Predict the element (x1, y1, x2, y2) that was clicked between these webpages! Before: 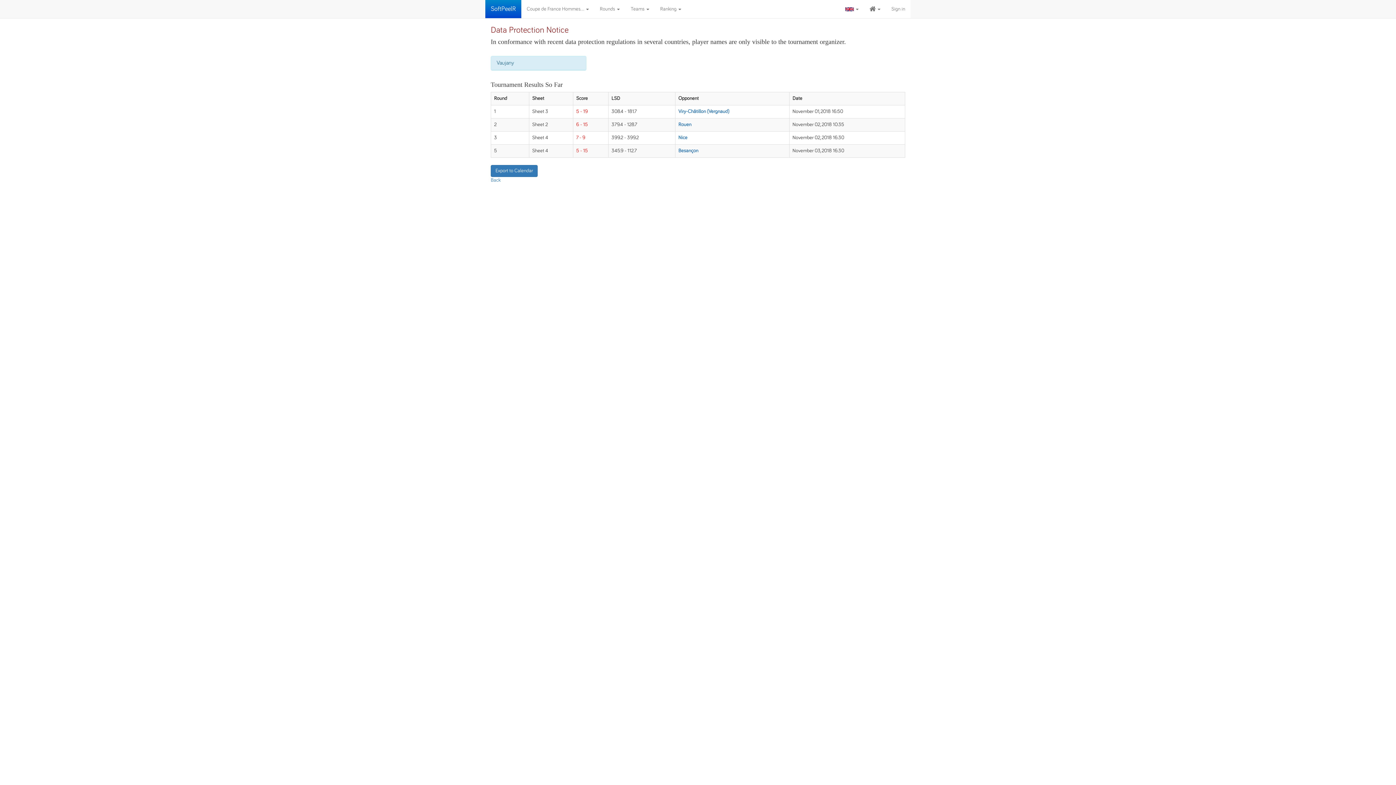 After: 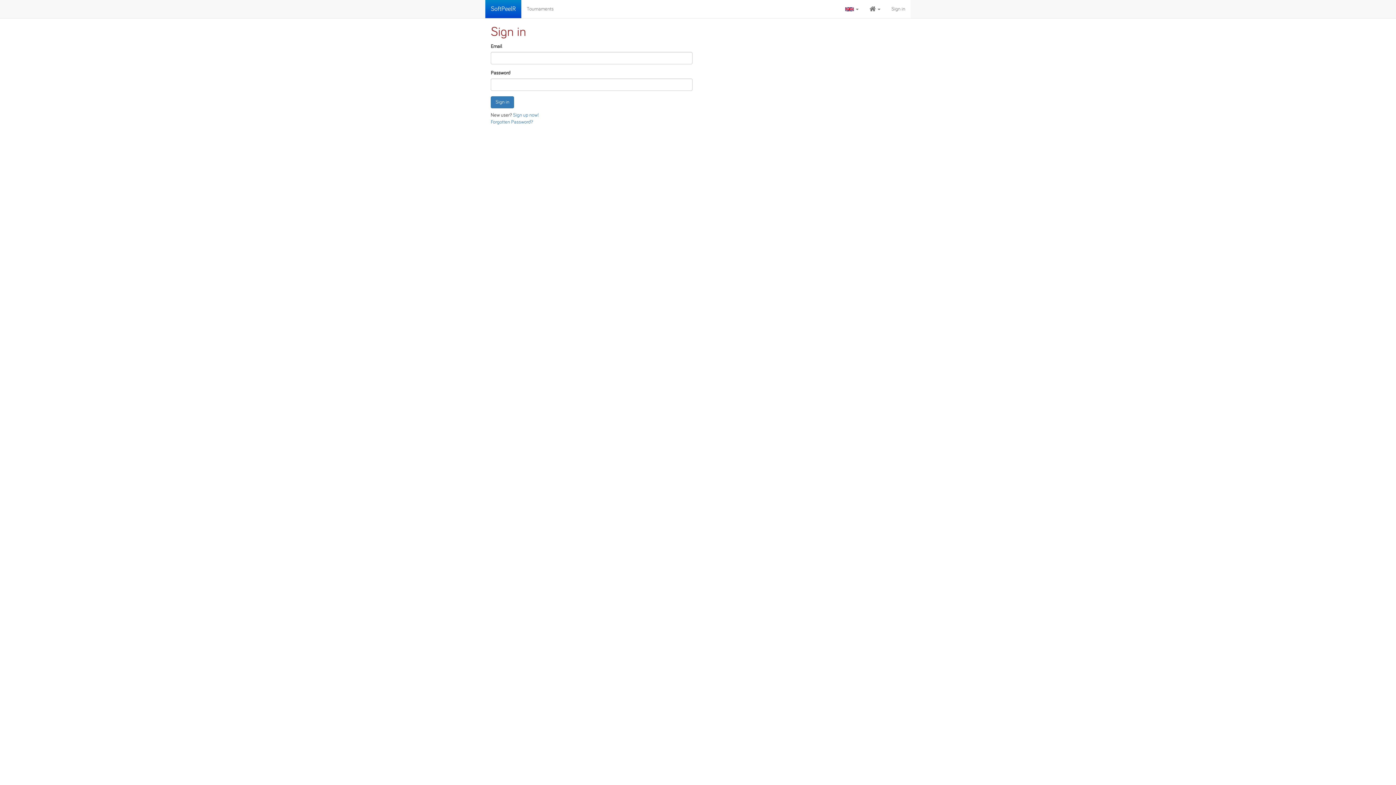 Action: label: Sign in bbox: (886, 0, 910, 18)